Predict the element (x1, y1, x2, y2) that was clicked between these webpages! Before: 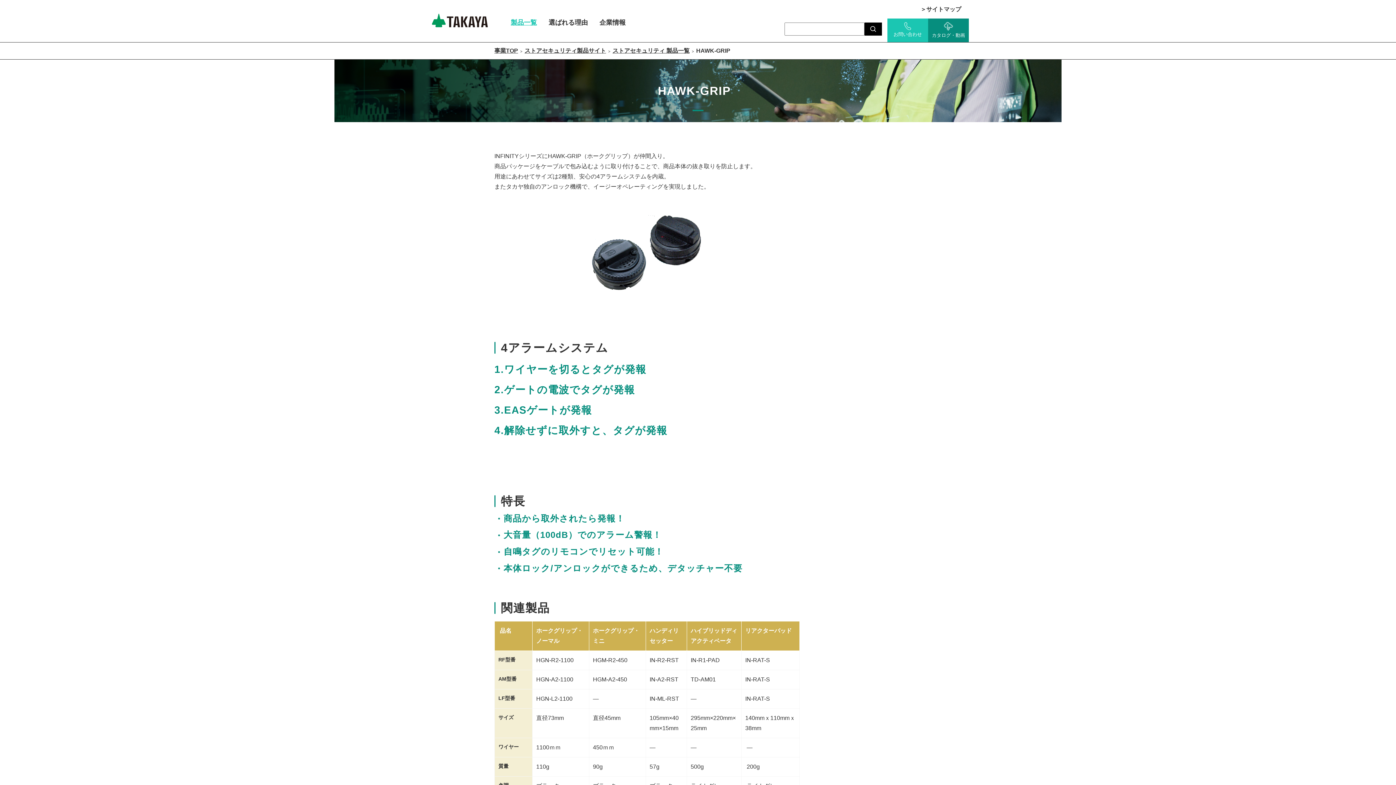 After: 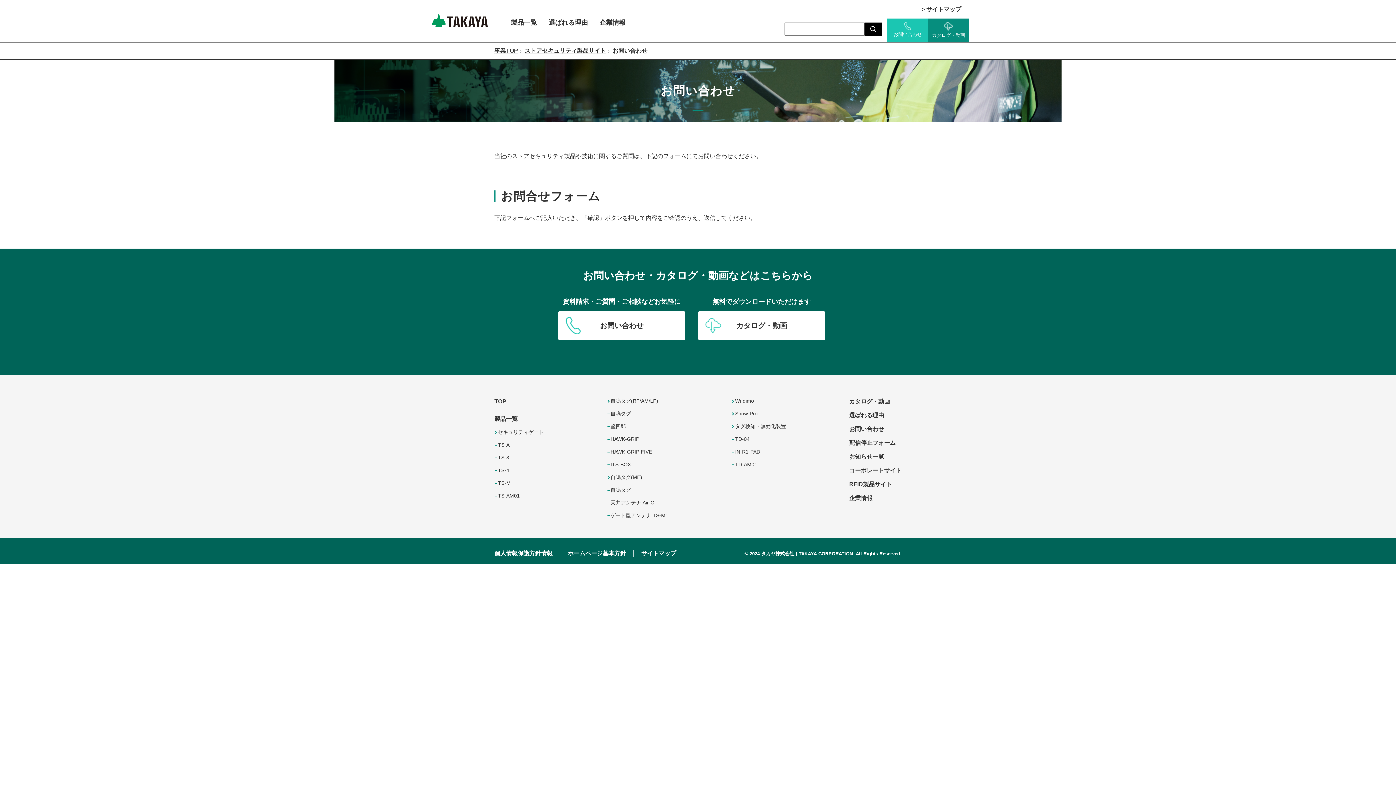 Action: bbox: (887, 18, 928, 42) label: お問い合わせ